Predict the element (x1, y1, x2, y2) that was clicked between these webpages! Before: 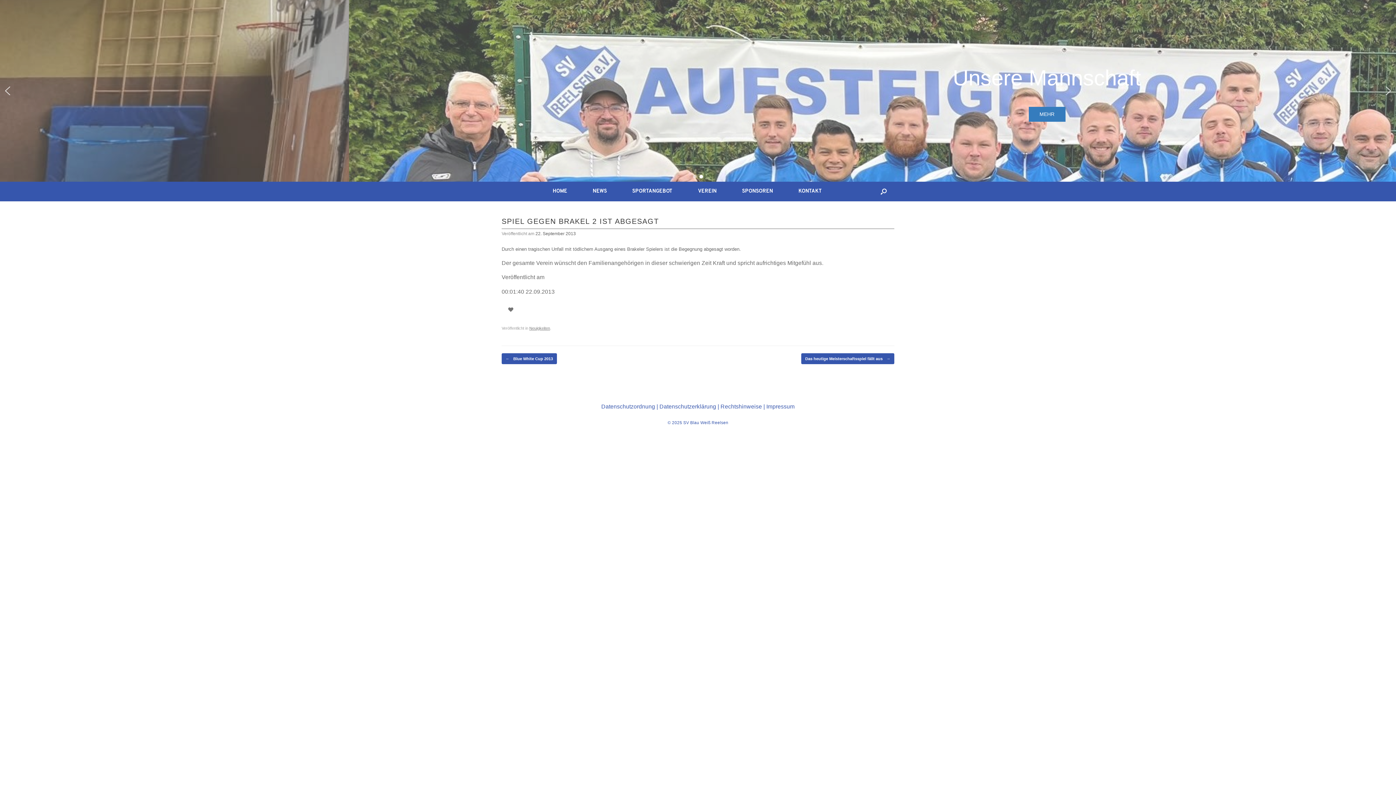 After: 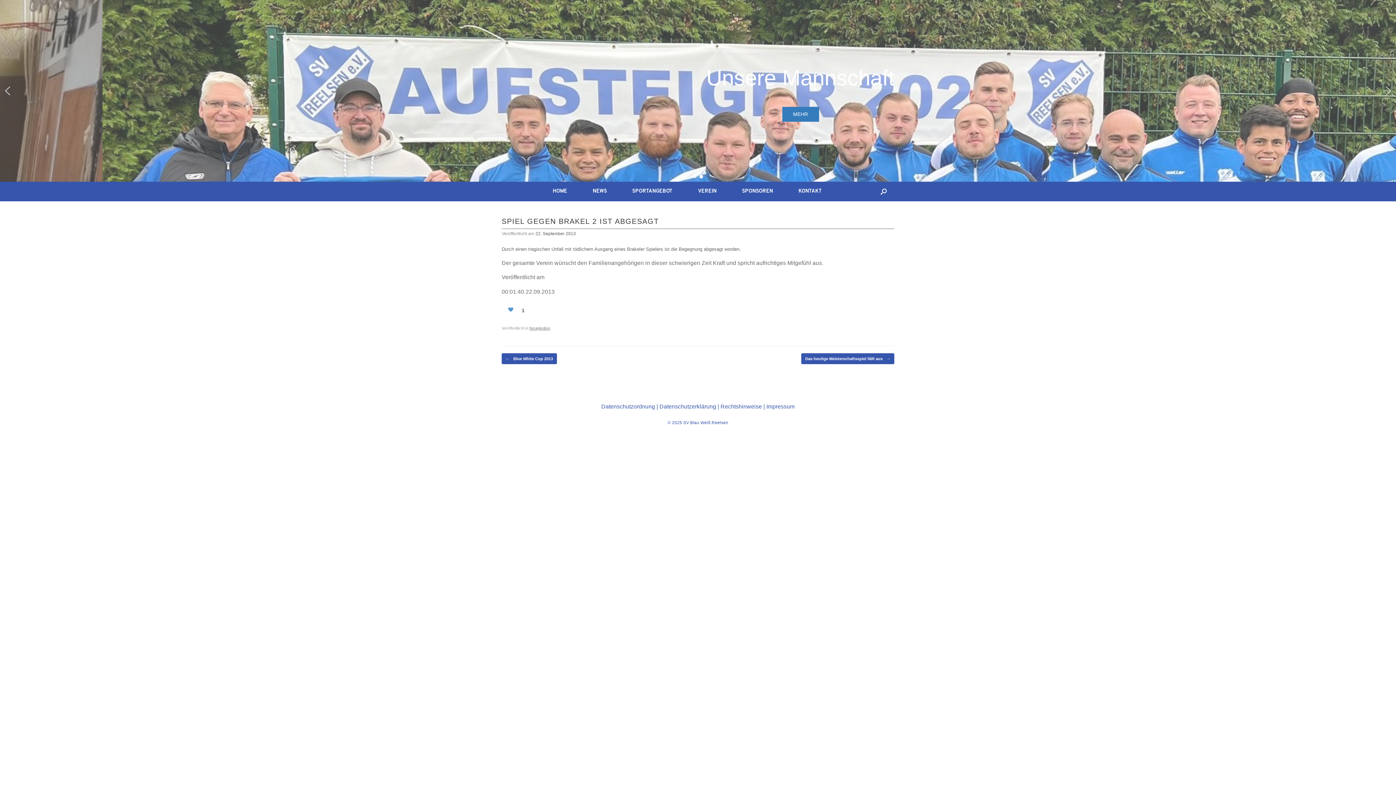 Action: label: Like Button bbox: (501, 305, 520, 315)